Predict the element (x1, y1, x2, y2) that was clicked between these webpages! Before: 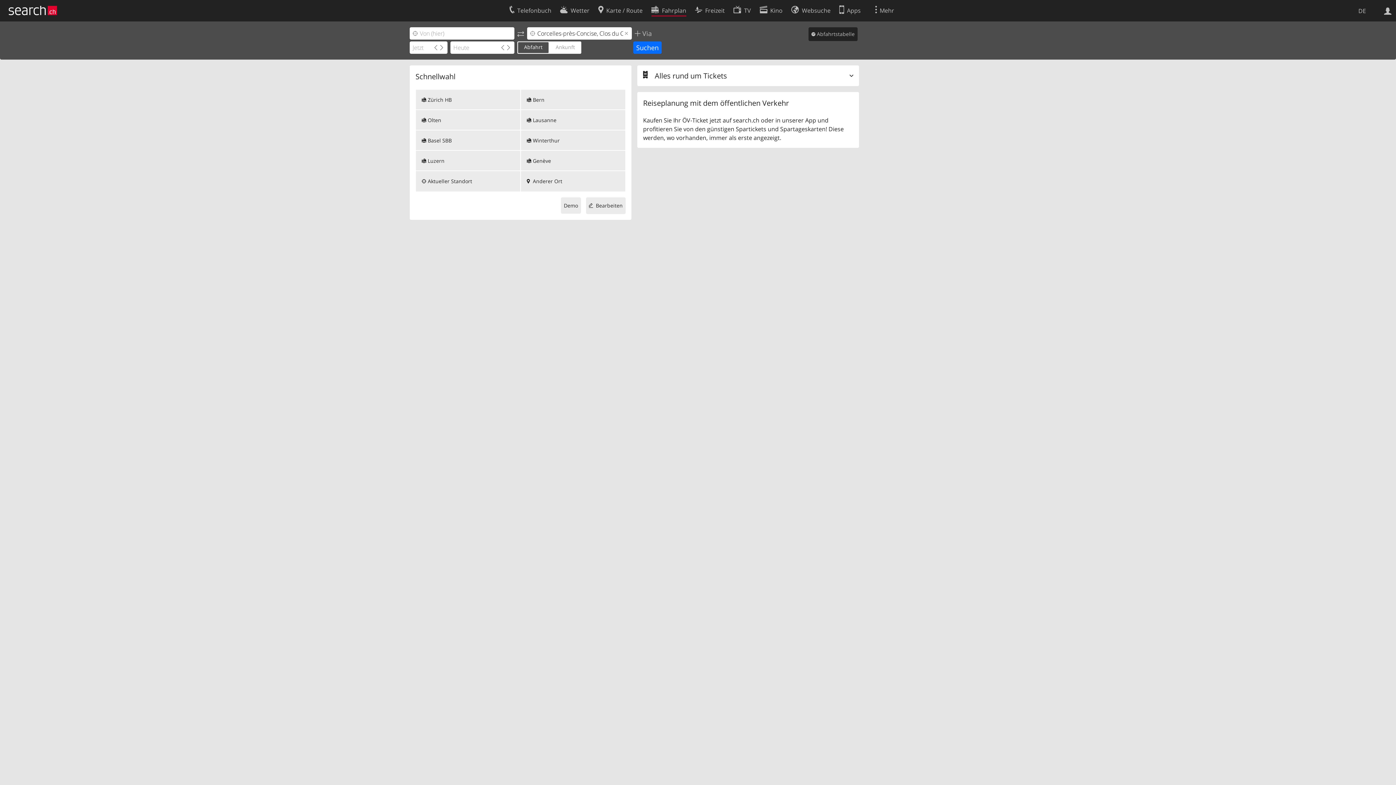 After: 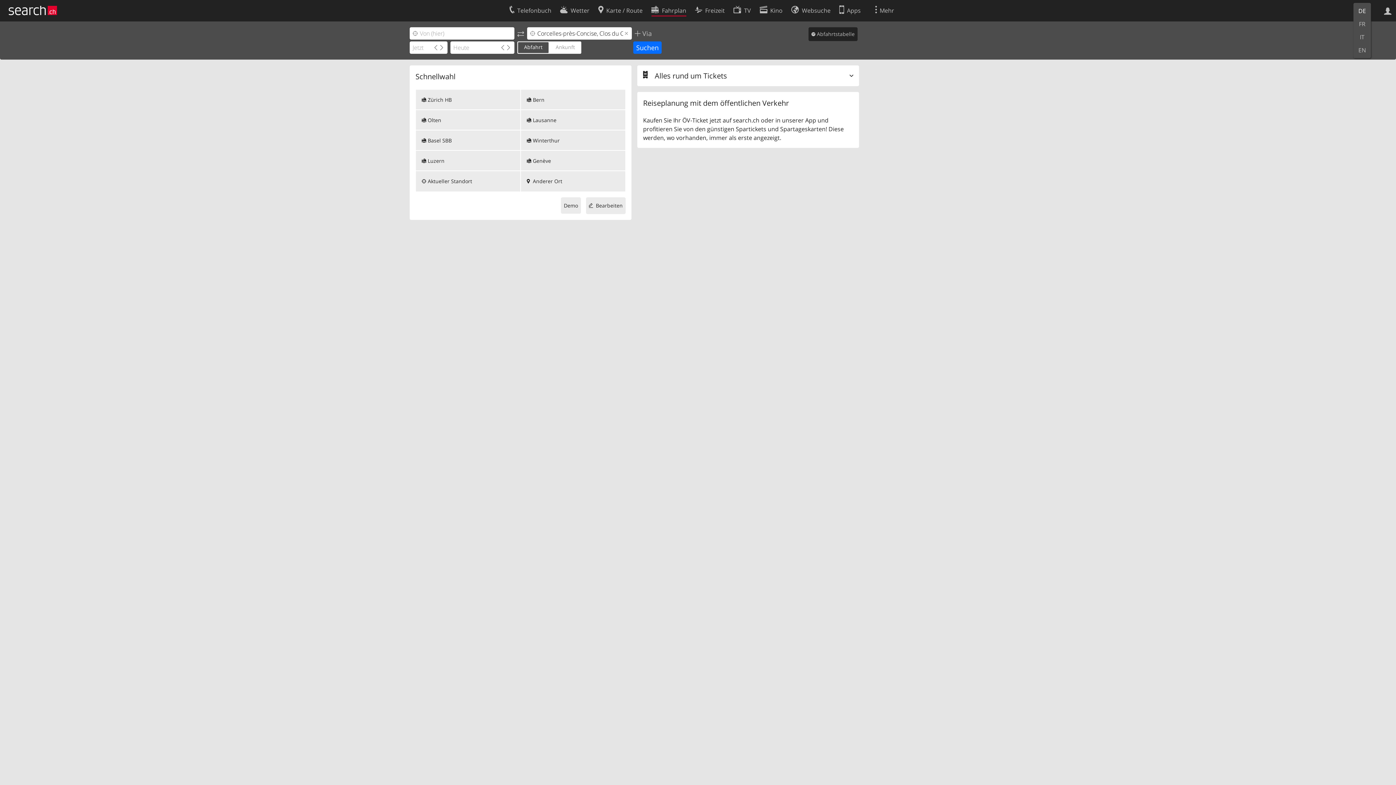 Action: label: DE bbox: (1353, 4, 1371, 17)